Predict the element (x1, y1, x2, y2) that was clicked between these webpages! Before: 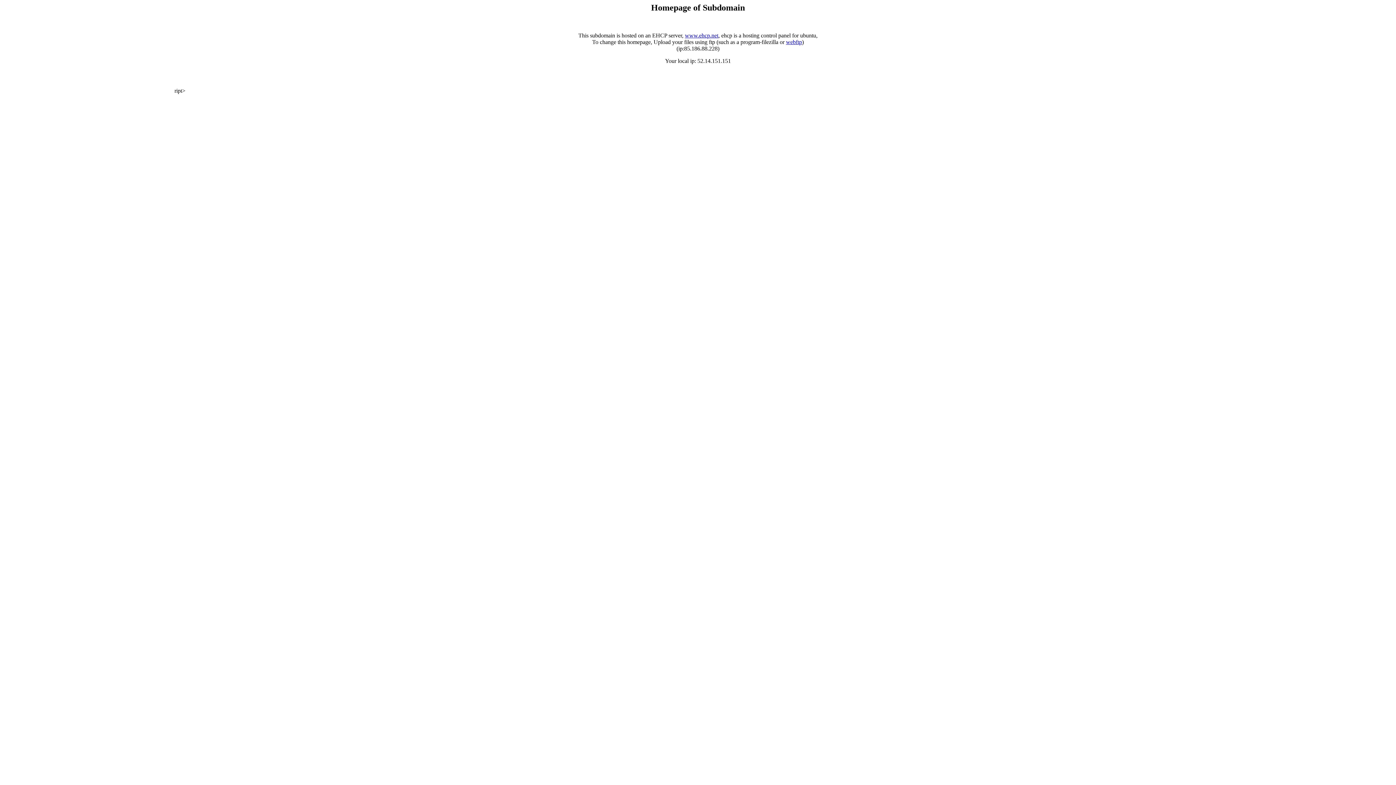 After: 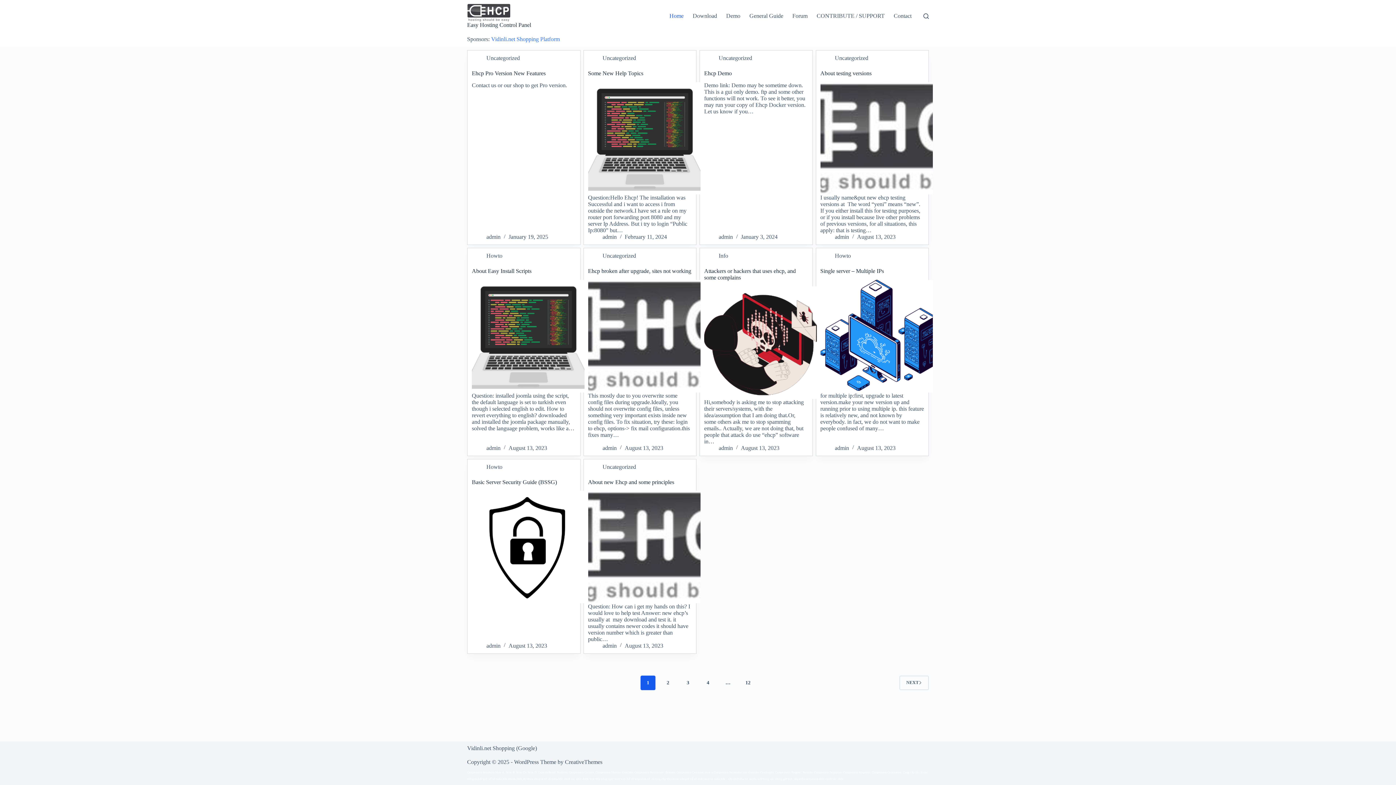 Action: bbox: (685, 32, 718, 38) label: www.ehcp.net